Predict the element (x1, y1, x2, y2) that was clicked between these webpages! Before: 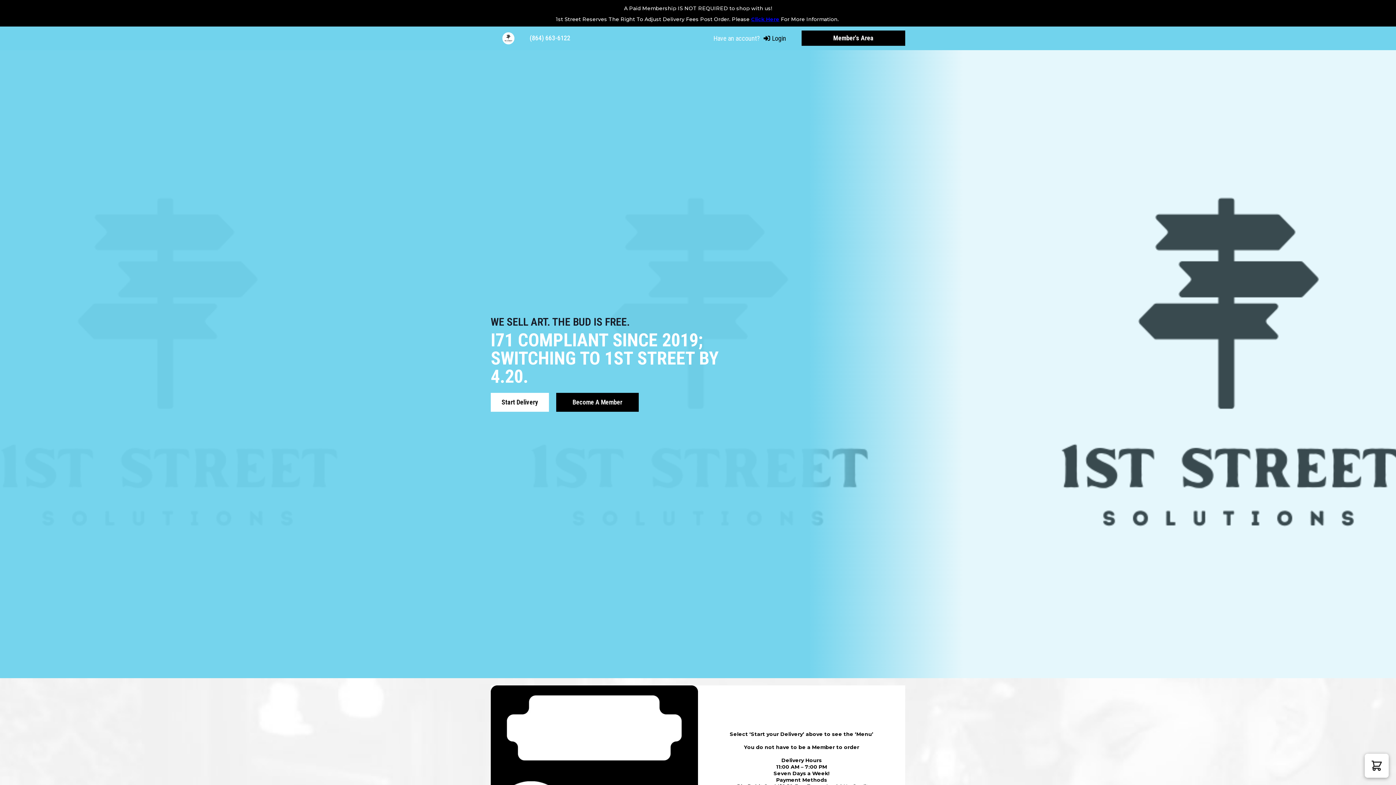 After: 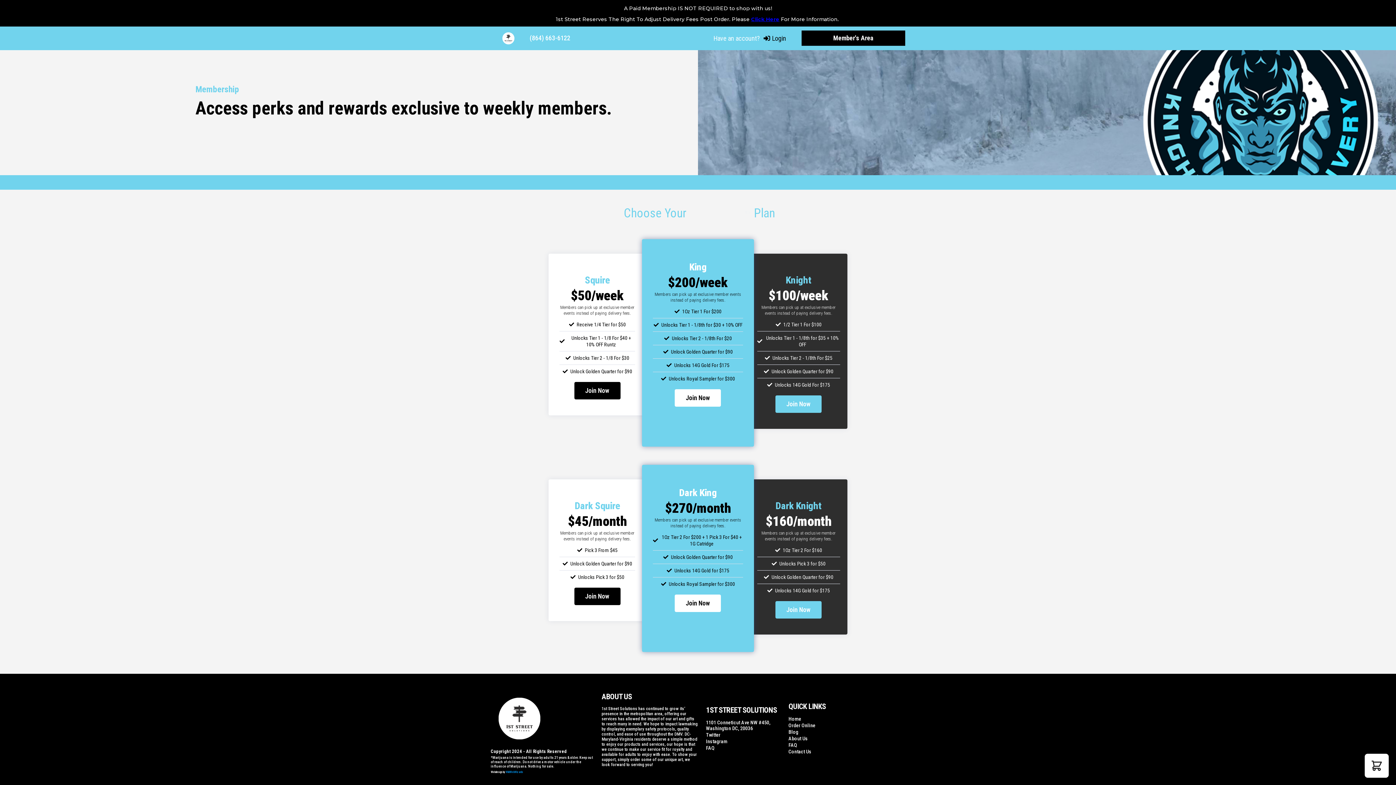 Action: label: Become A Member bbox: (556, 393, 638, 411)